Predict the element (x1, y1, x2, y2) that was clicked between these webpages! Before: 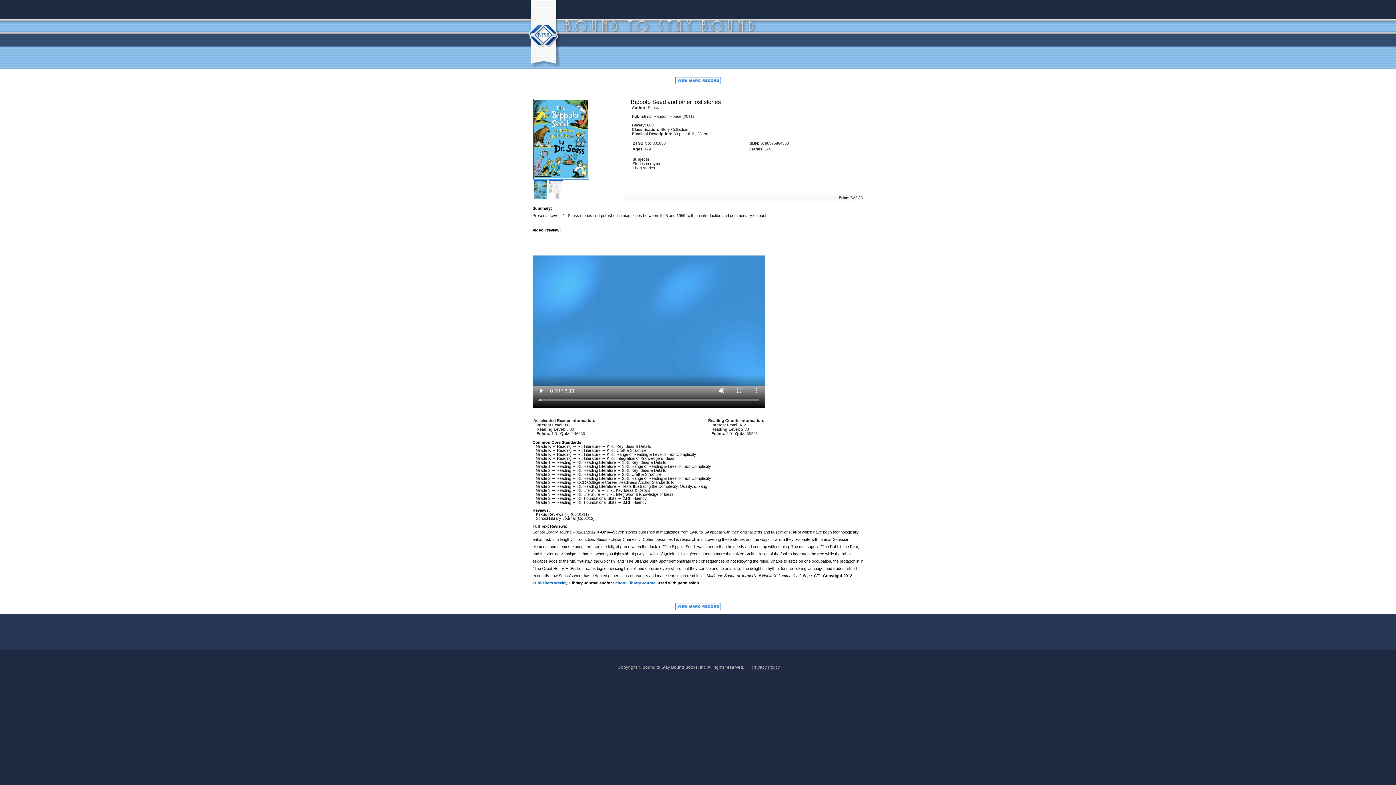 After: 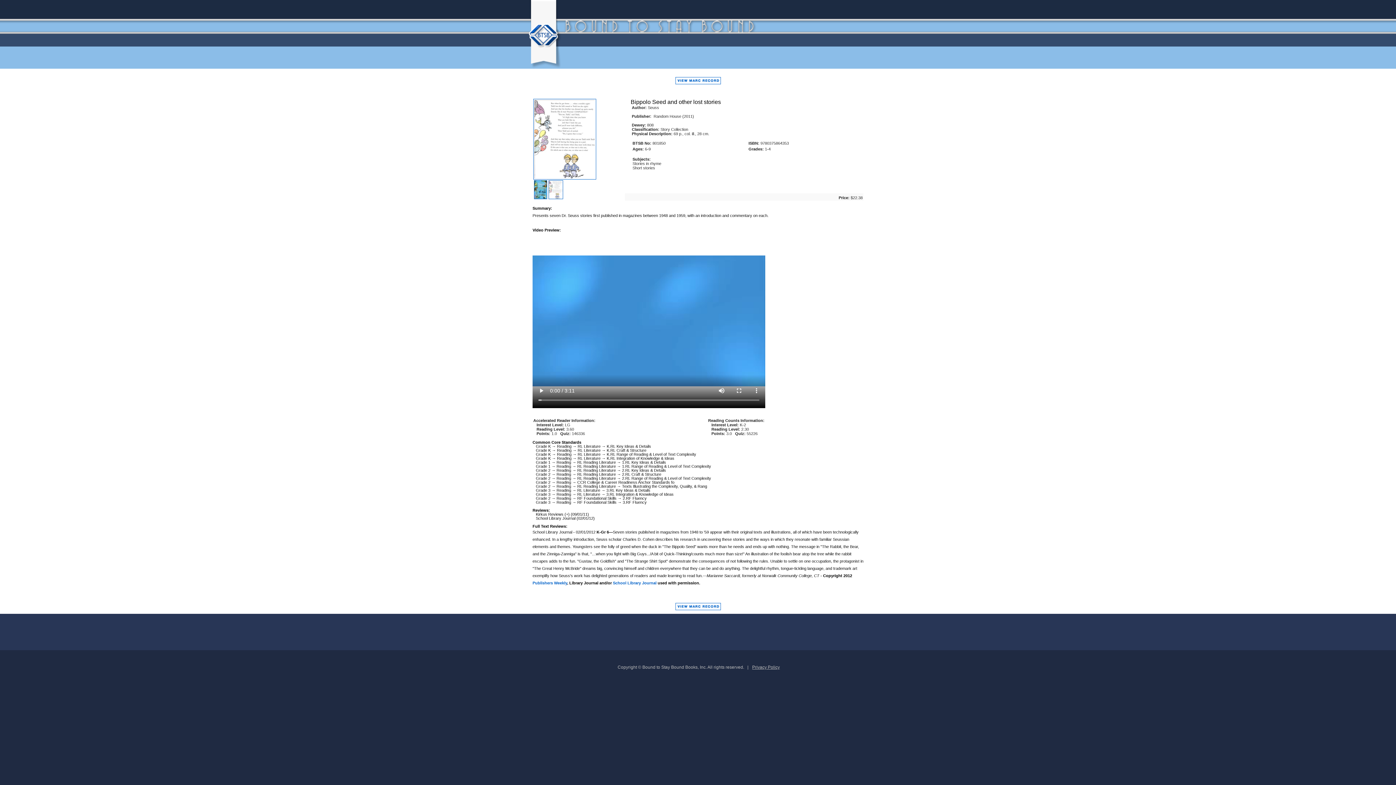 Action: bbox: (549, 194, 562, 198)